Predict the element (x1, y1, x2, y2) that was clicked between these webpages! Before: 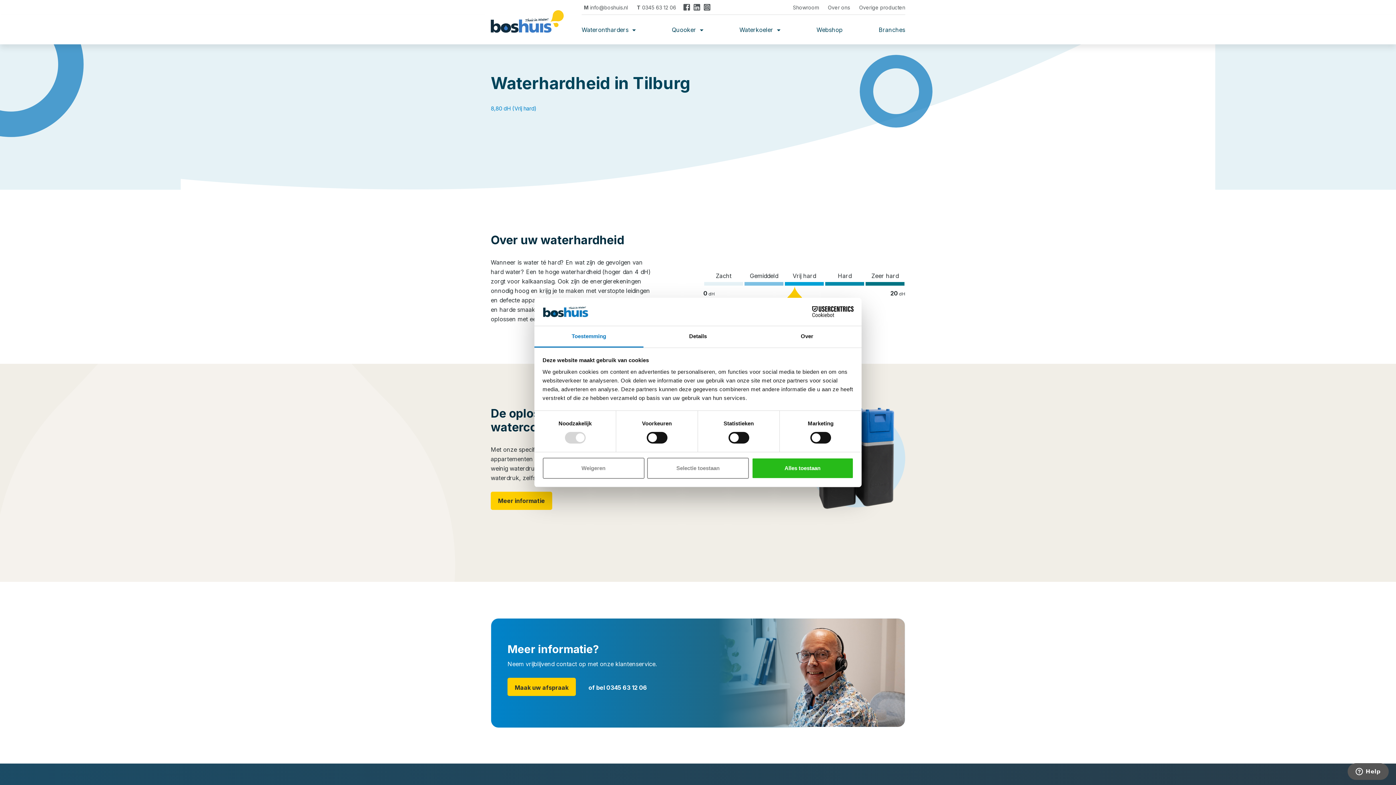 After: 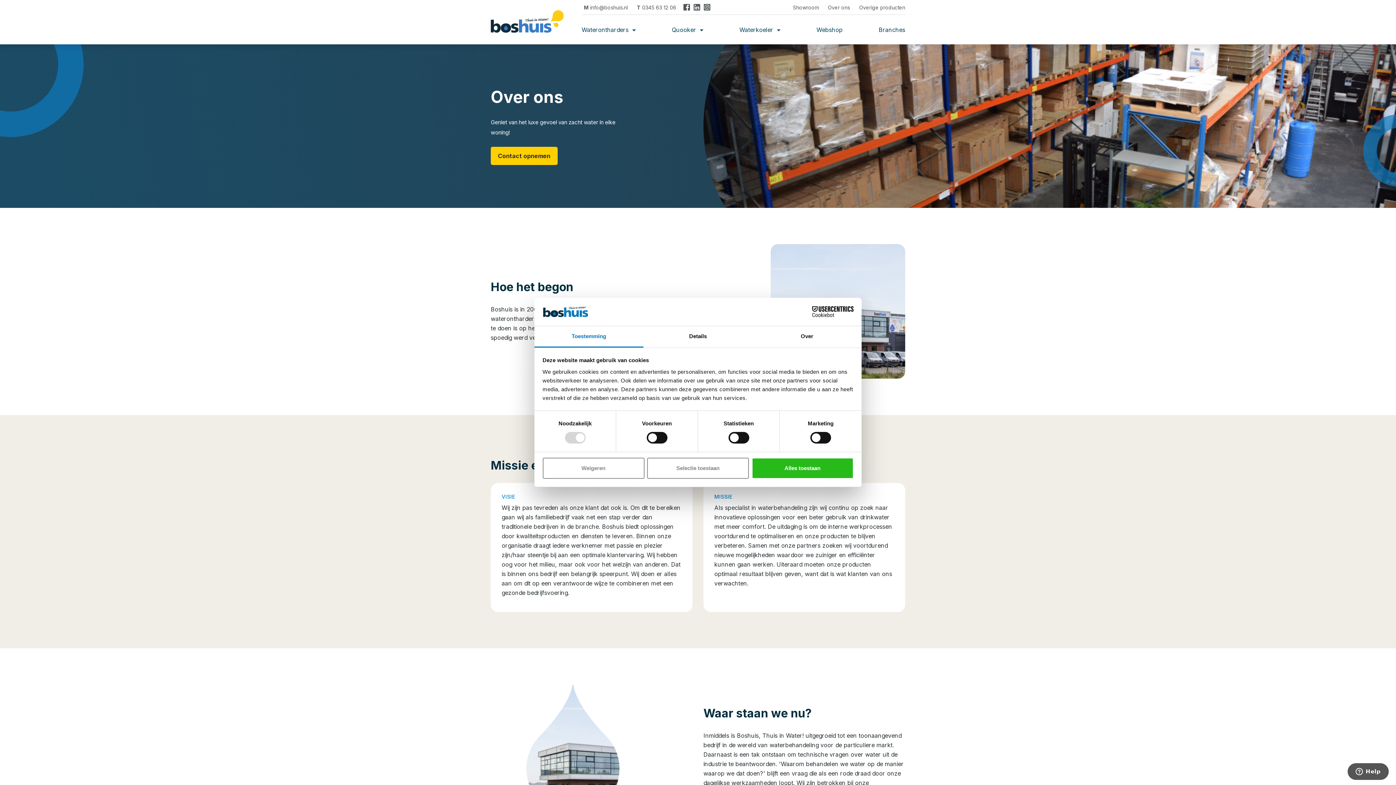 Action: bbox: (818, 4, 850, 10) label: Over ons